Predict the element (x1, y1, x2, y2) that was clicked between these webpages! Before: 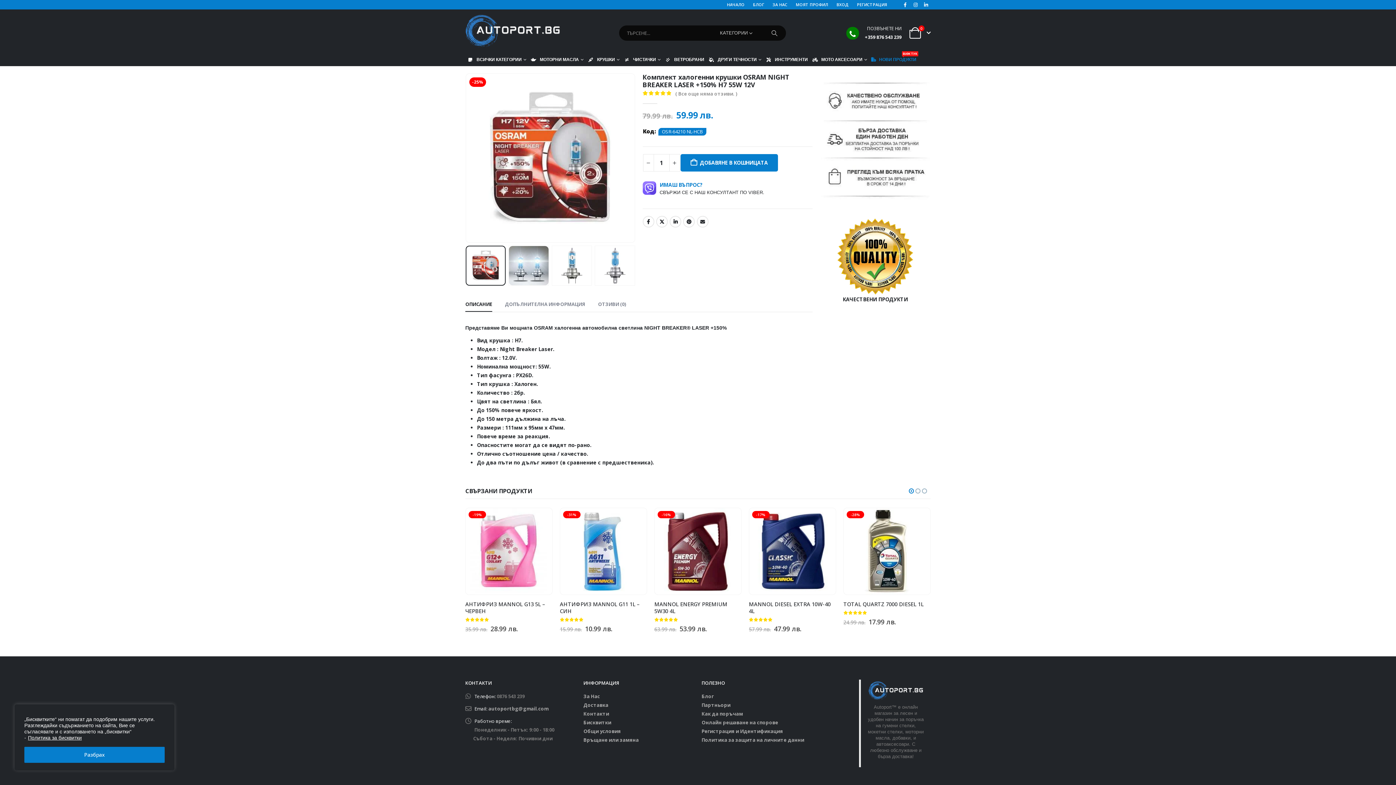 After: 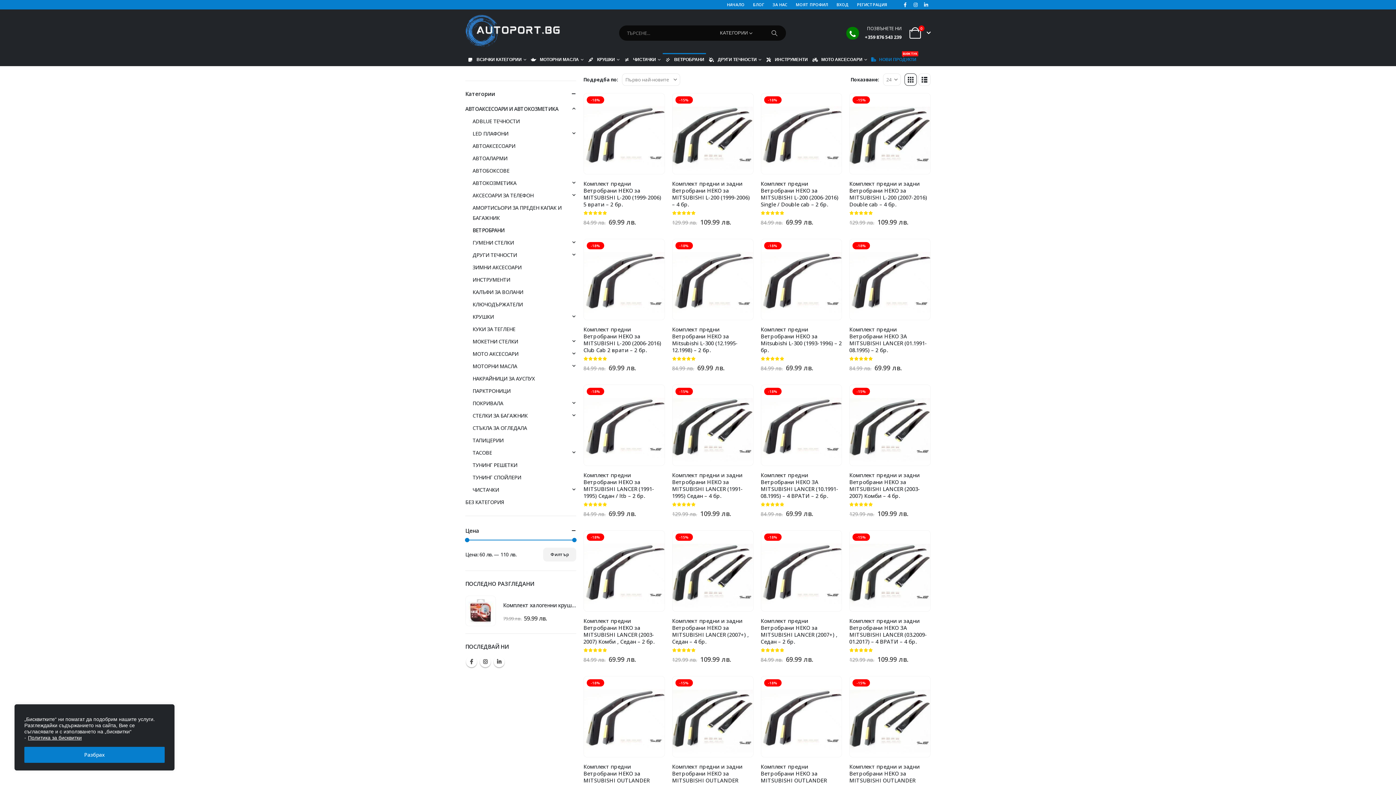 Action: bbox: (663, 53, 706, 66) label: ВЕТРОБРАНИ